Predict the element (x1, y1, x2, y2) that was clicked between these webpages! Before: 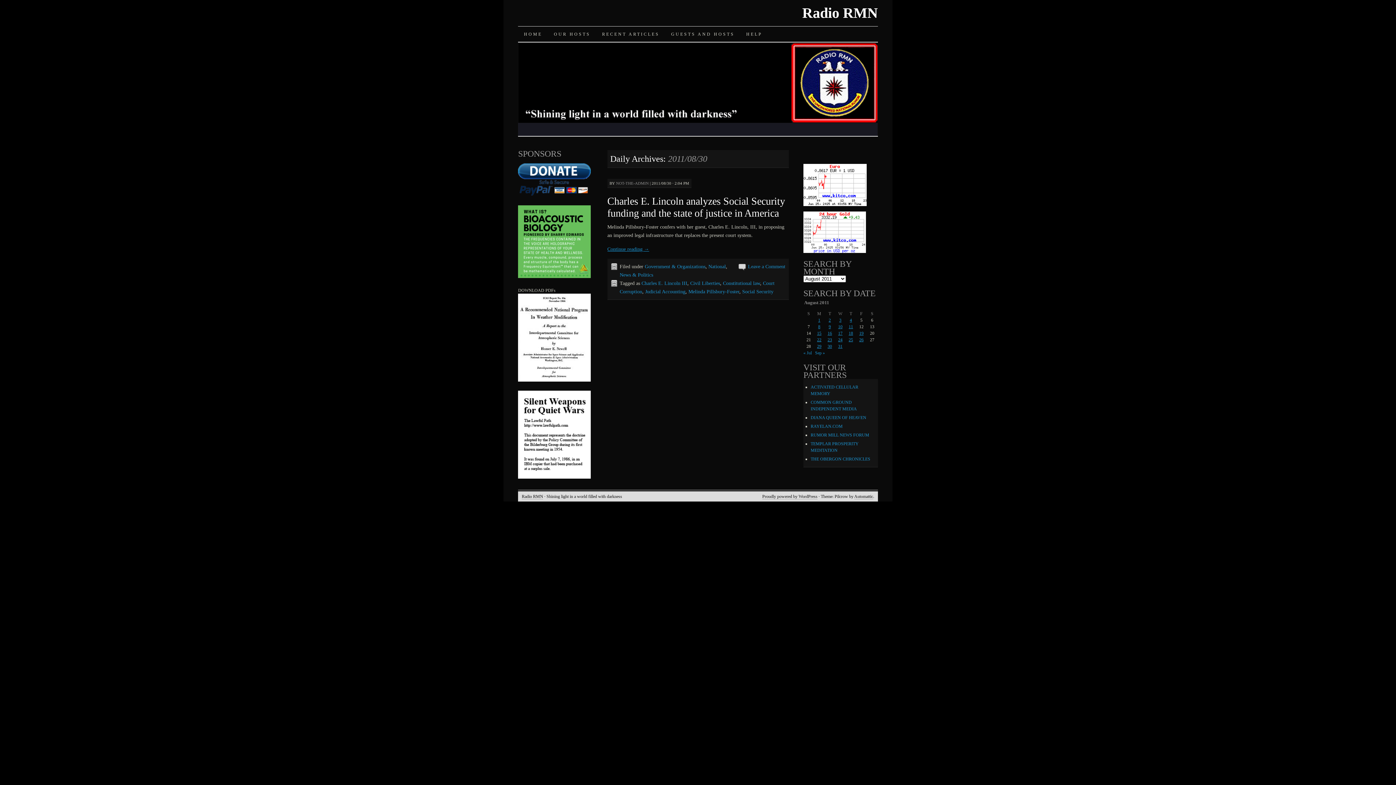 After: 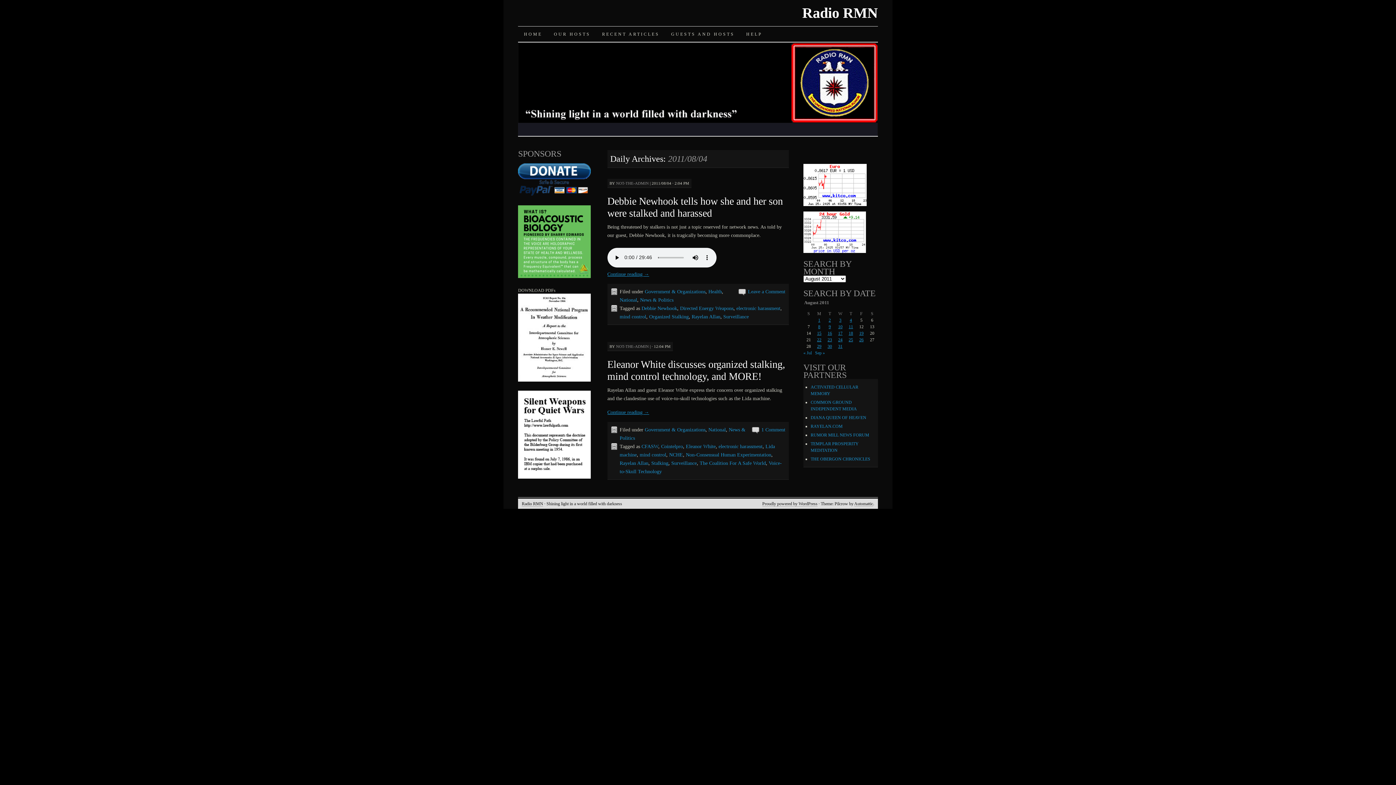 Action: label: Posts published on August 4, 2011 bbox: (850, 317, 852, 323)